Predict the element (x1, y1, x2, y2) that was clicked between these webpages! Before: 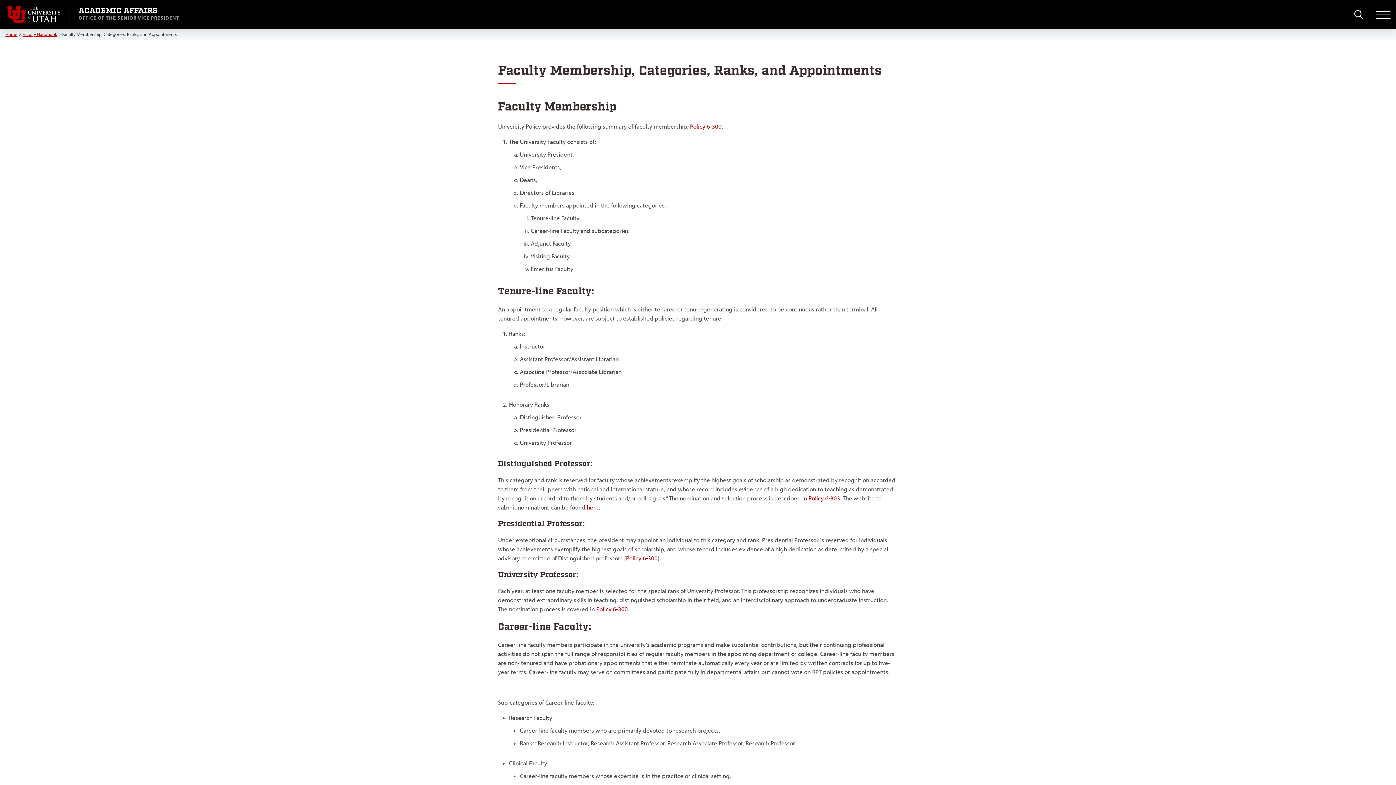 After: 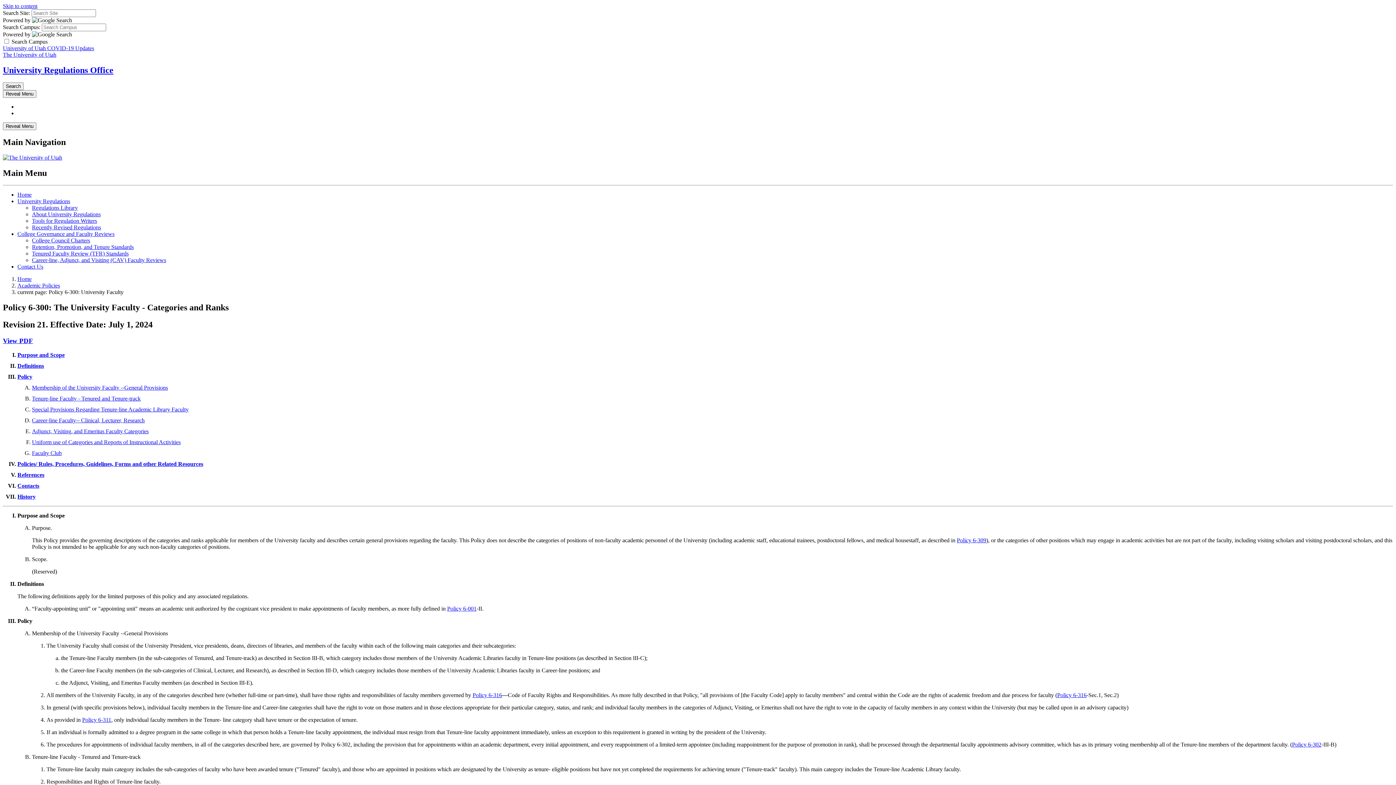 Action: bbox: (596, 605, 628, 613) label: Policy 6-300